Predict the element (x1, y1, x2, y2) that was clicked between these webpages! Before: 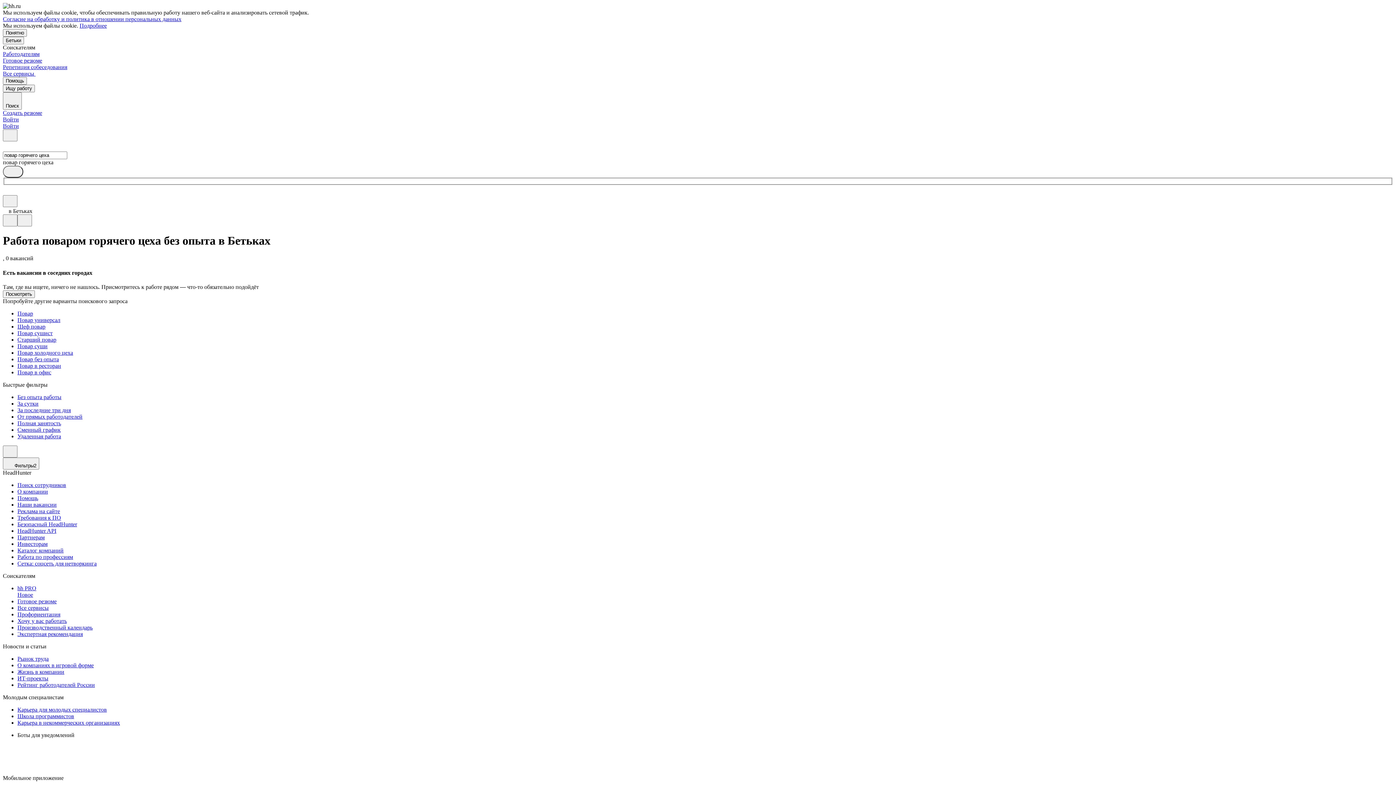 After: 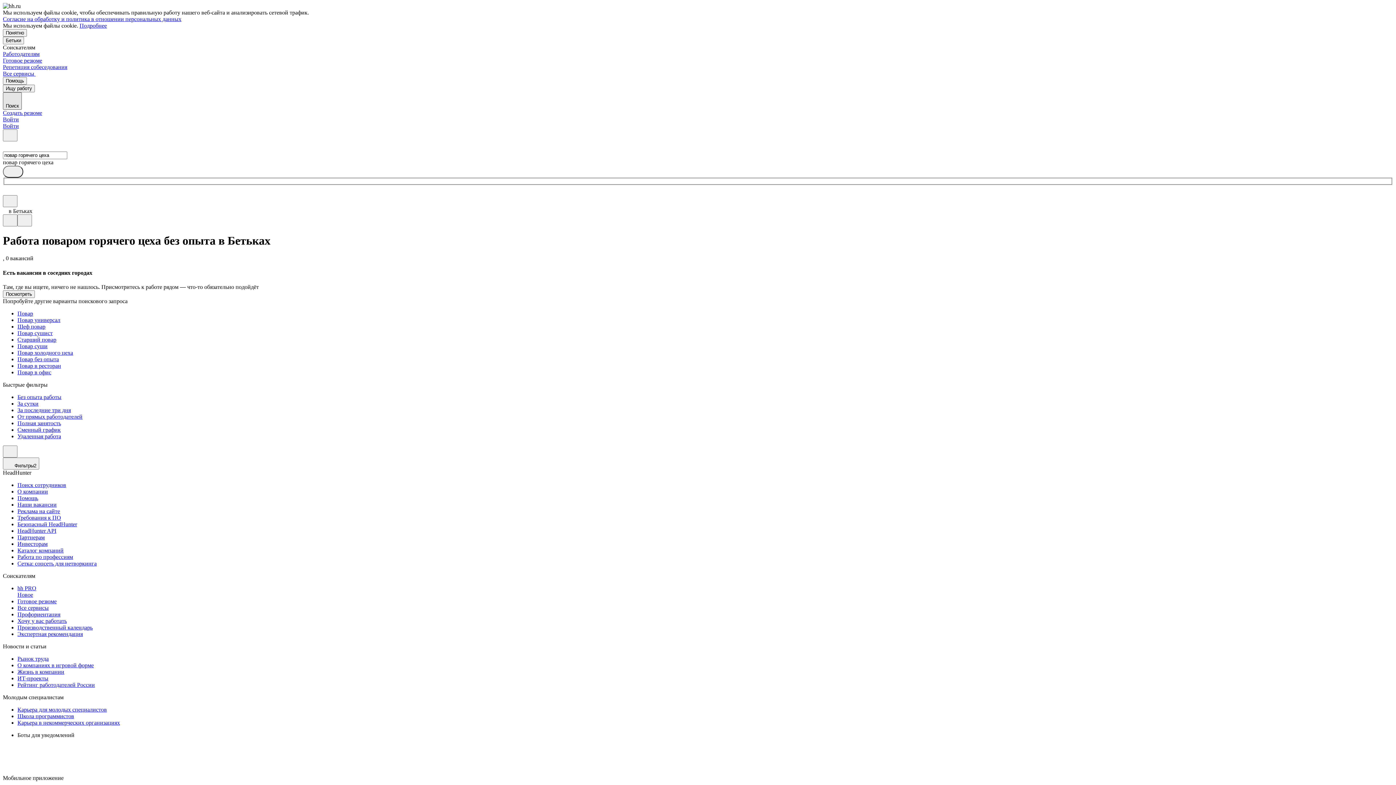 Action: bbox: (2, 92, 21, 109) label: Поиск